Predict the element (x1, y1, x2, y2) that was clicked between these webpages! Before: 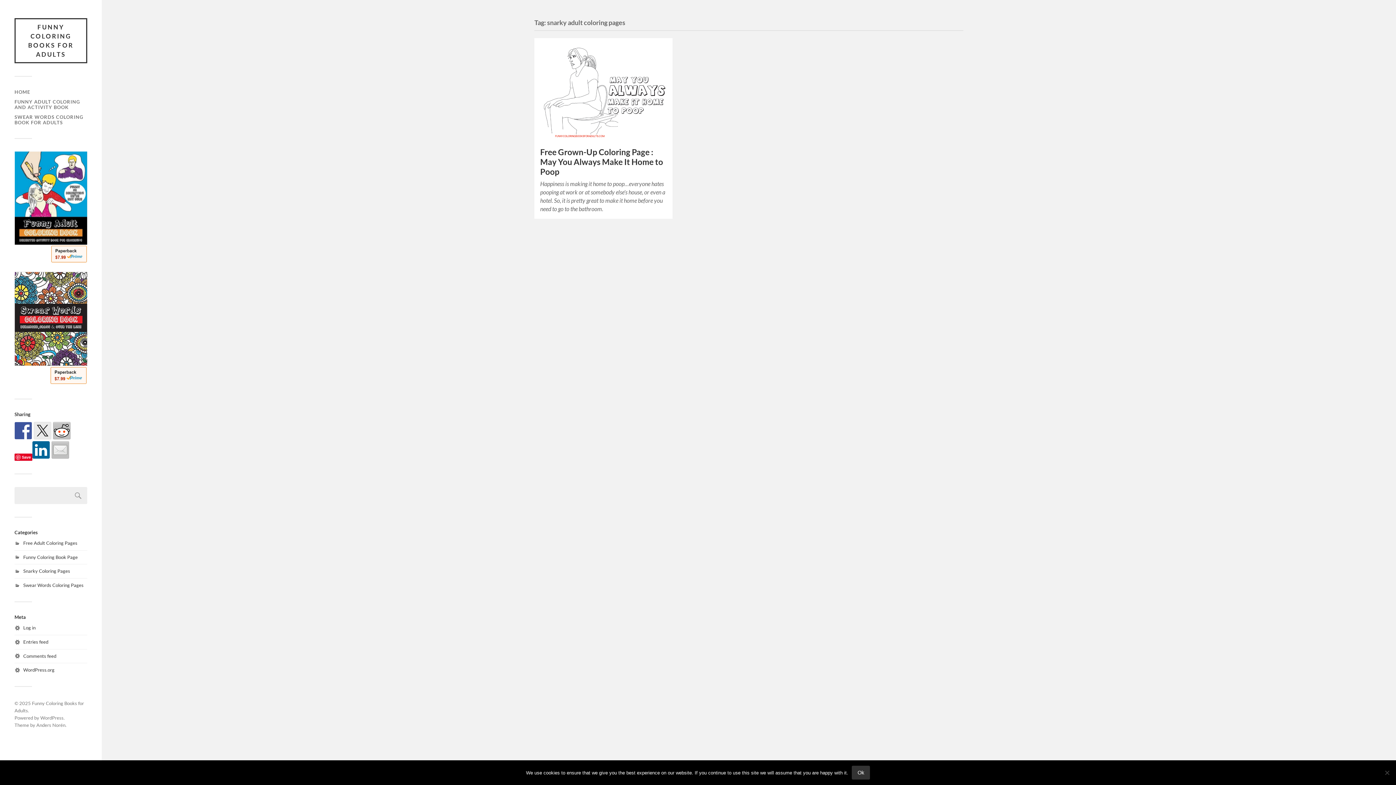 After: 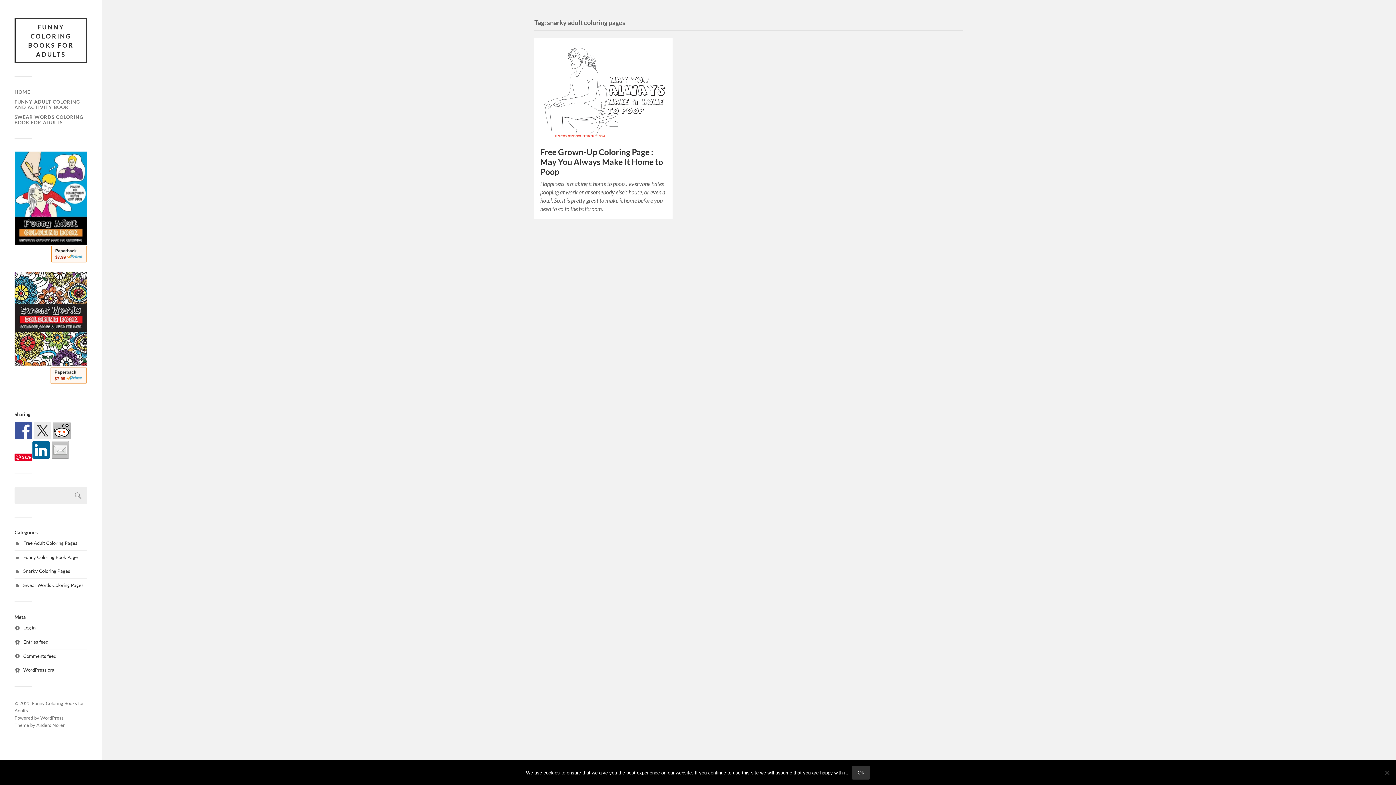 Action: label: Save bbox: (14, 453, 32, 461)